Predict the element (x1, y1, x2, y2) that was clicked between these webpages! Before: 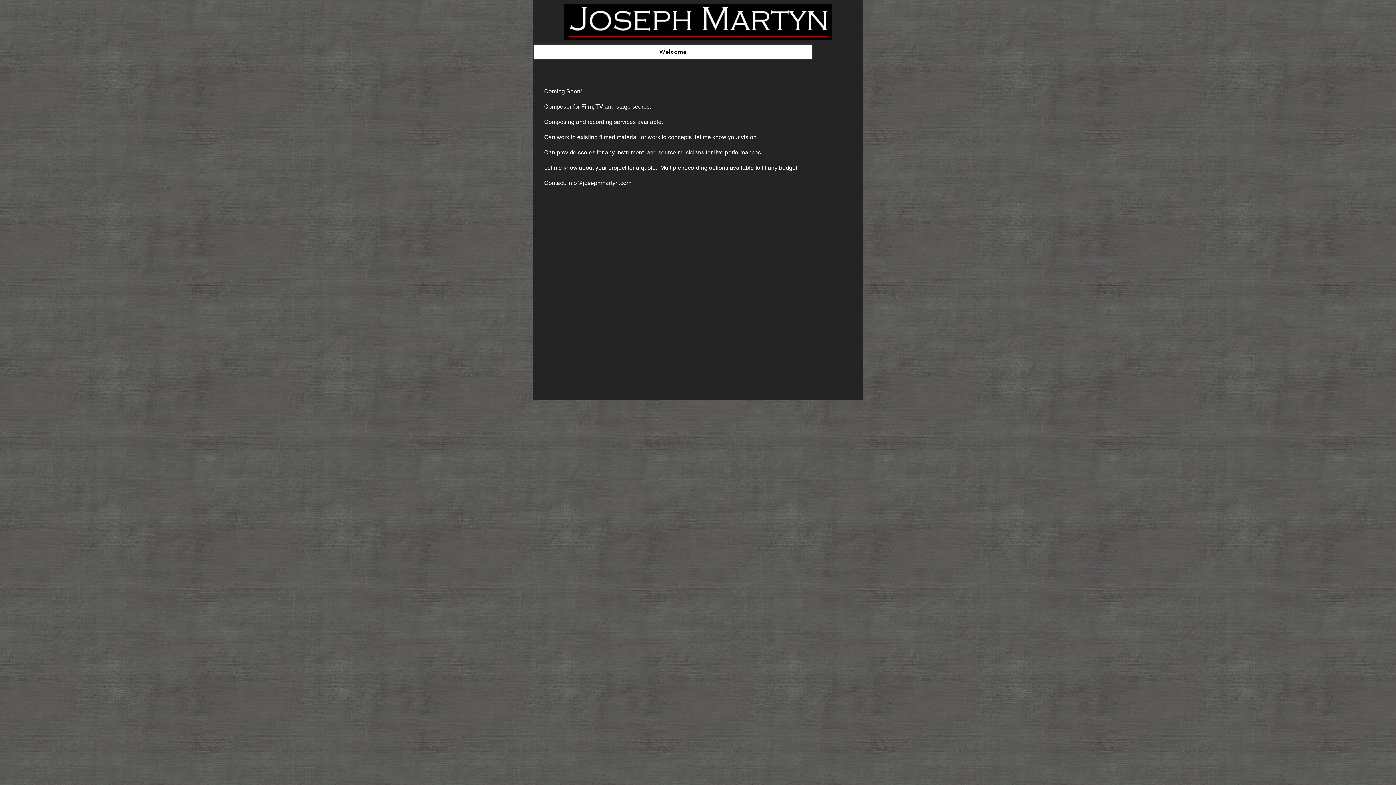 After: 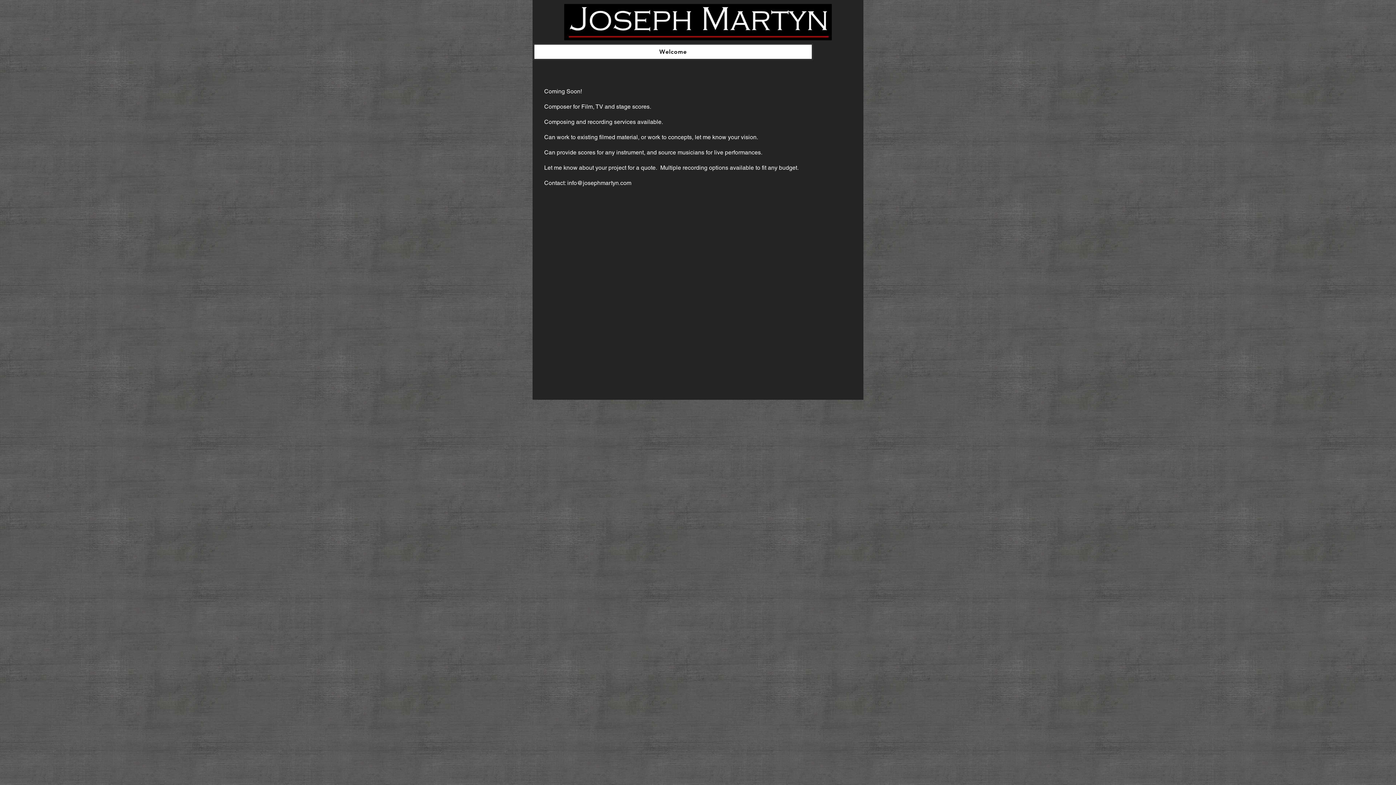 Action: bbox: (567, 179, 631, 186) label: info@josephmartyn.com